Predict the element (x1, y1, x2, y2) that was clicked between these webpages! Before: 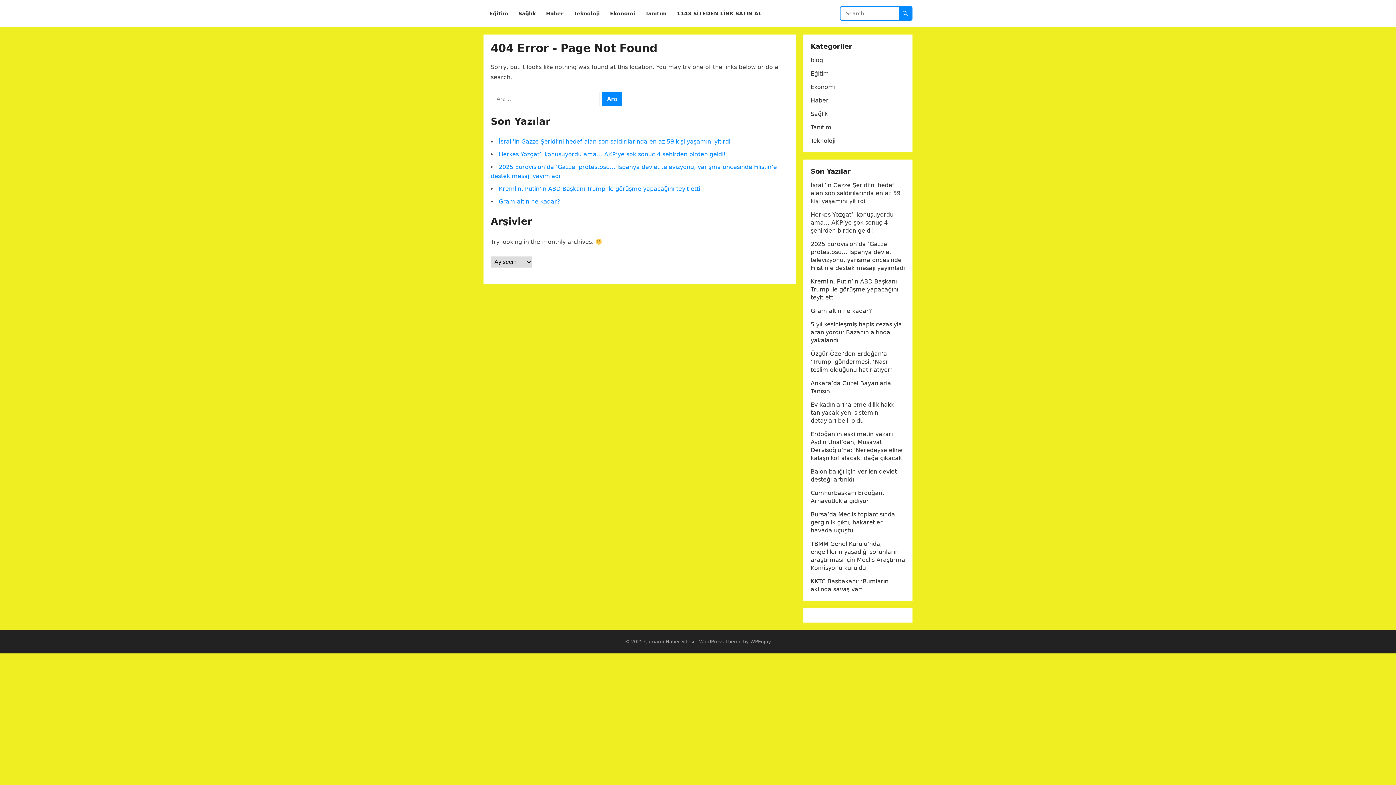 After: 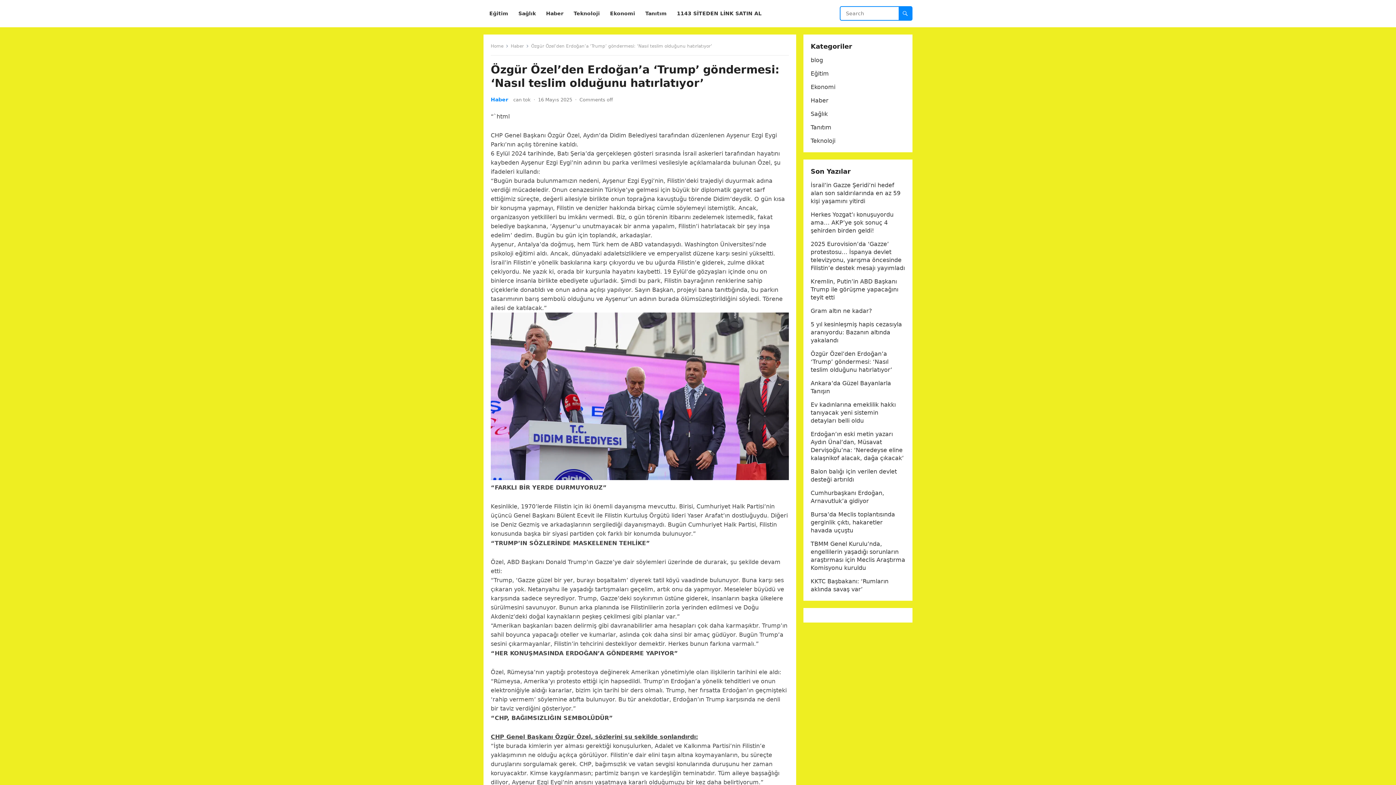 Action: bbox: (810, 350, 892, 373) label: Özgür Özel’den Erdoğan’a ‘Trump’ göndermesi: ‘Nasıl teslim olduğunu hatırlatıyor’